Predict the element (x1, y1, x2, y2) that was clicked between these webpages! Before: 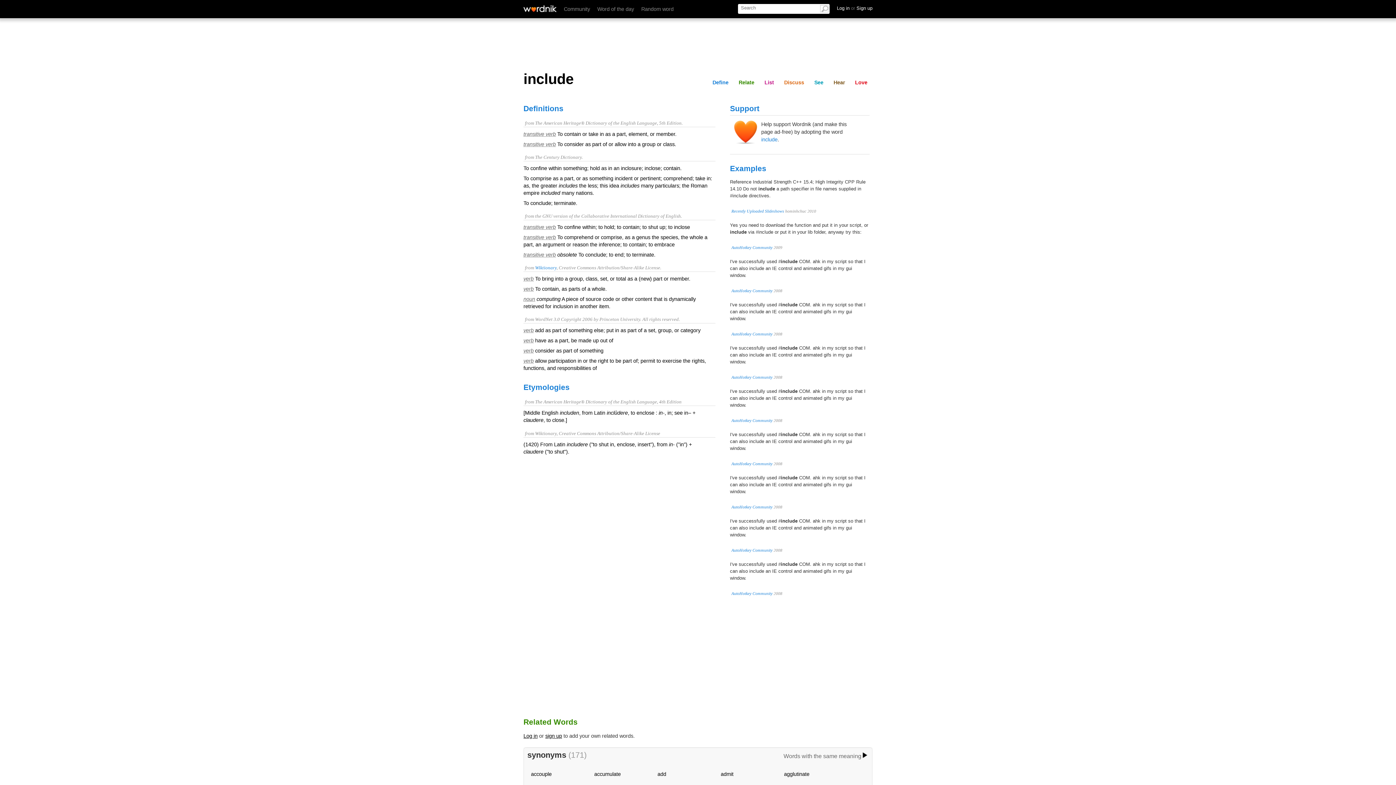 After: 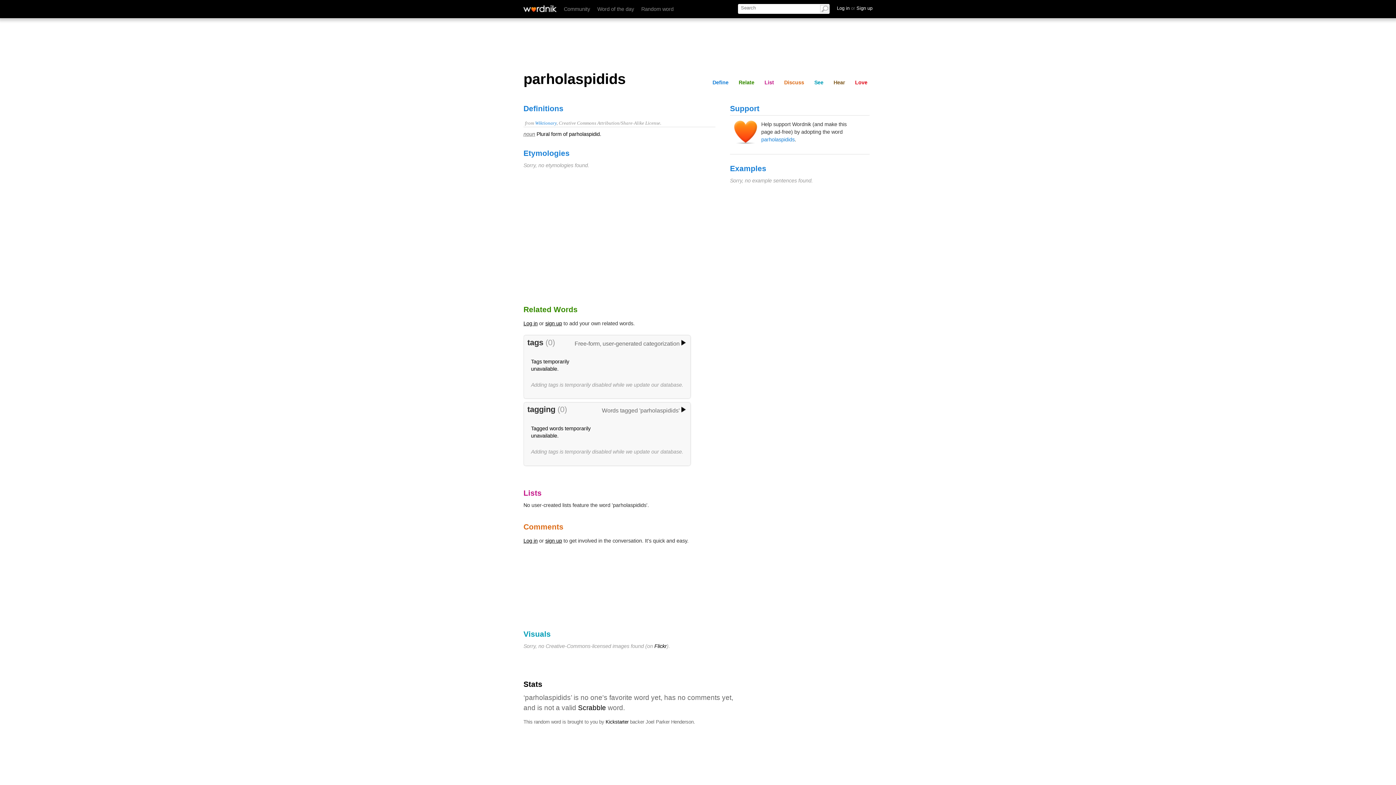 Action: bbox: (641, 6, 673, 12) label: Random word